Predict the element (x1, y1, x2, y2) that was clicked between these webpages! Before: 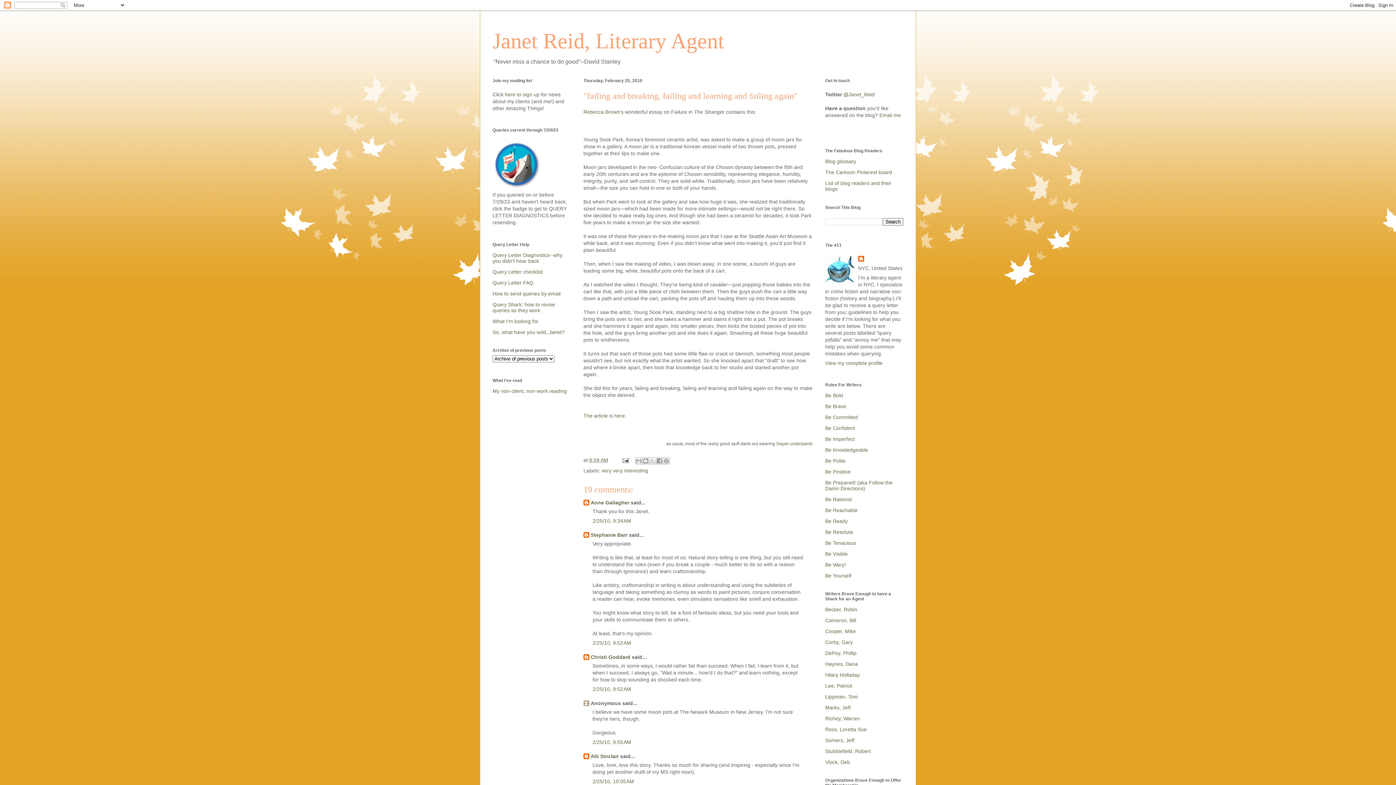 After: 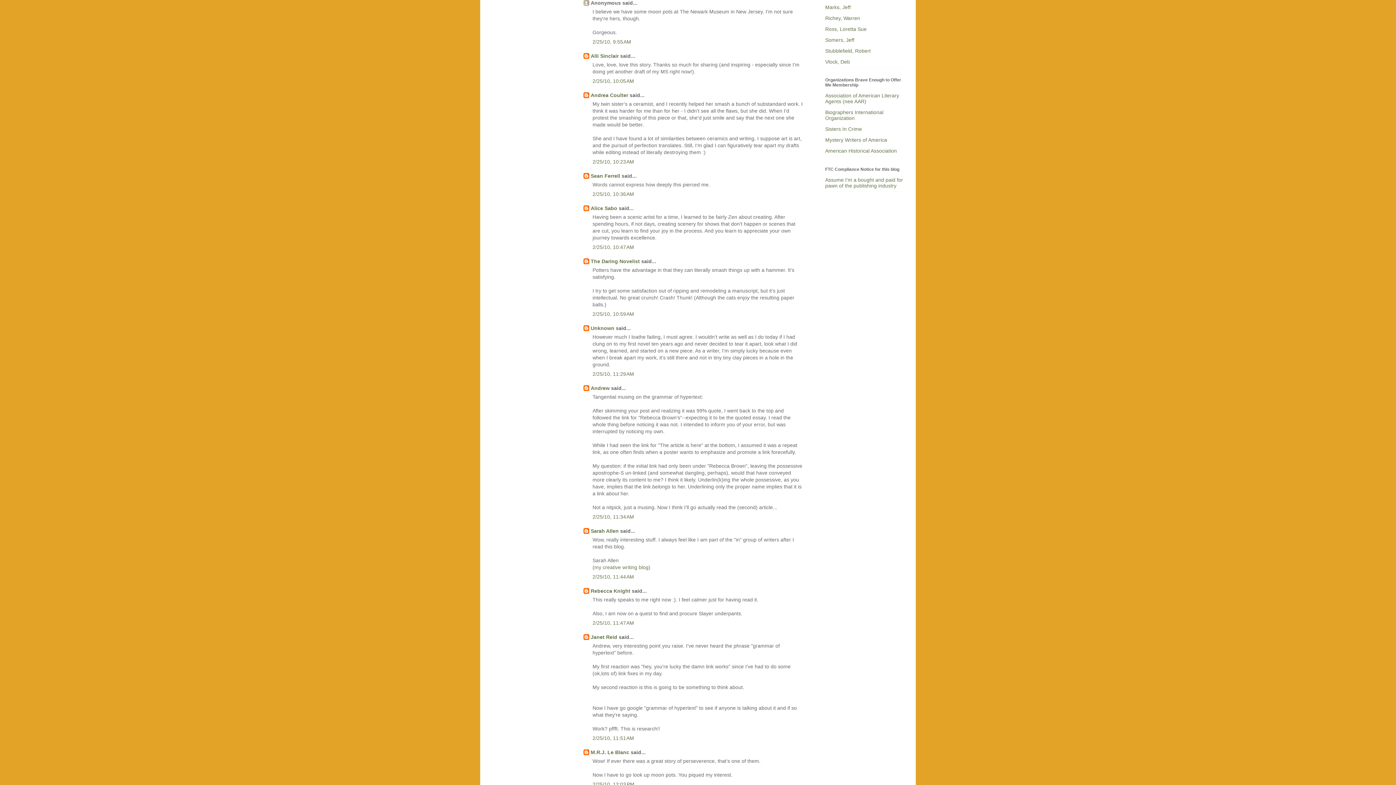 Action: label: 2/25/10, 9:55 AM bbox: (592, 739, 631, 745)